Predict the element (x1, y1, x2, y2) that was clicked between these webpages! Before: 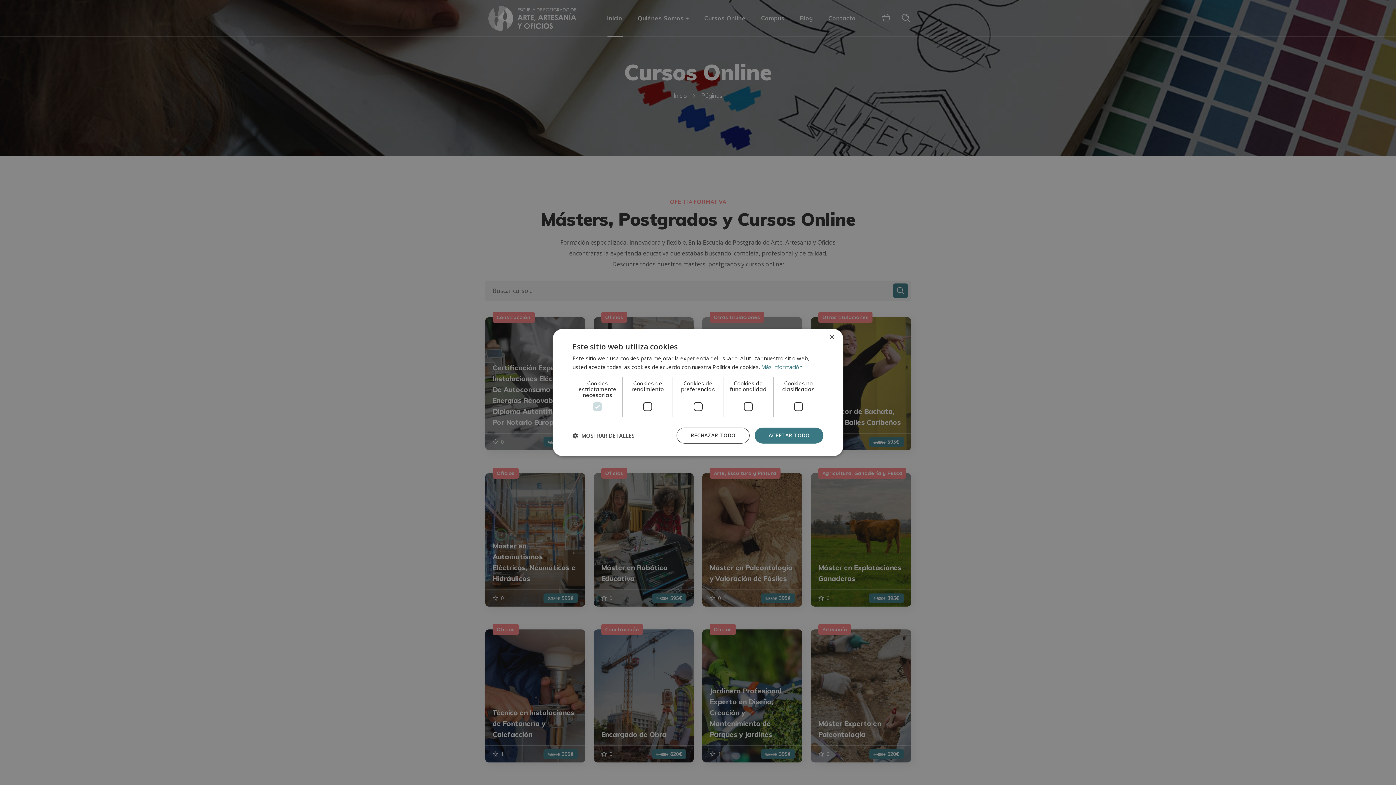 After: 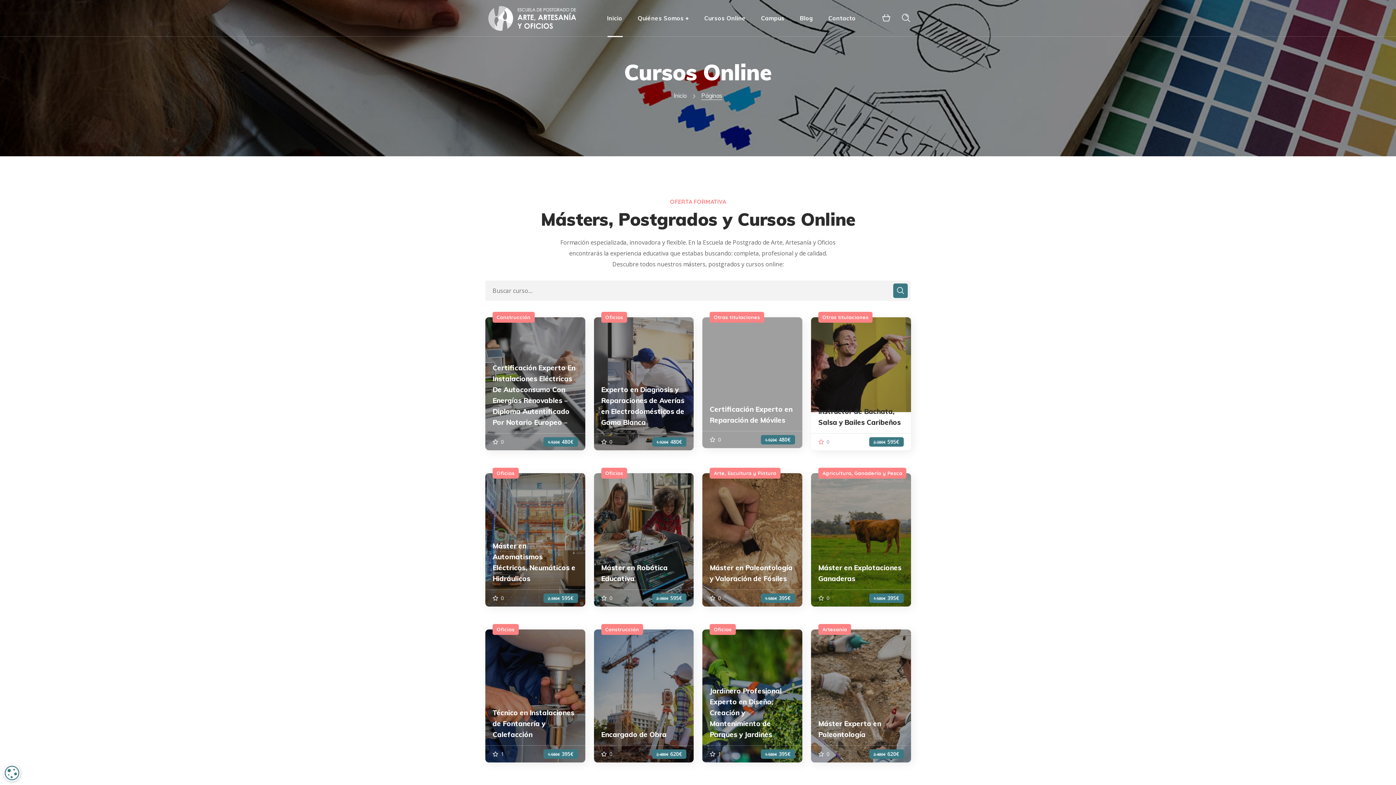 Action: label: Close bbox: (829, 334, 834, 340)